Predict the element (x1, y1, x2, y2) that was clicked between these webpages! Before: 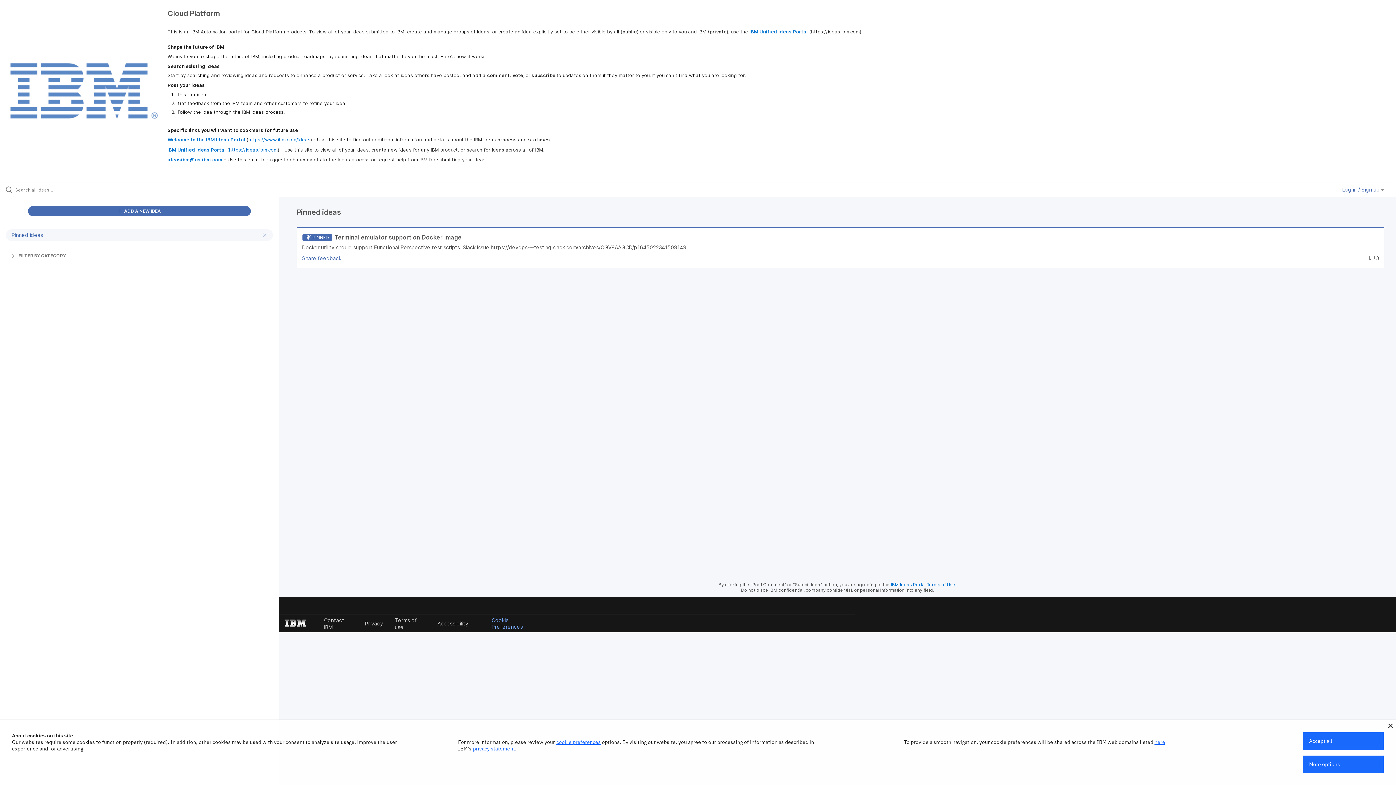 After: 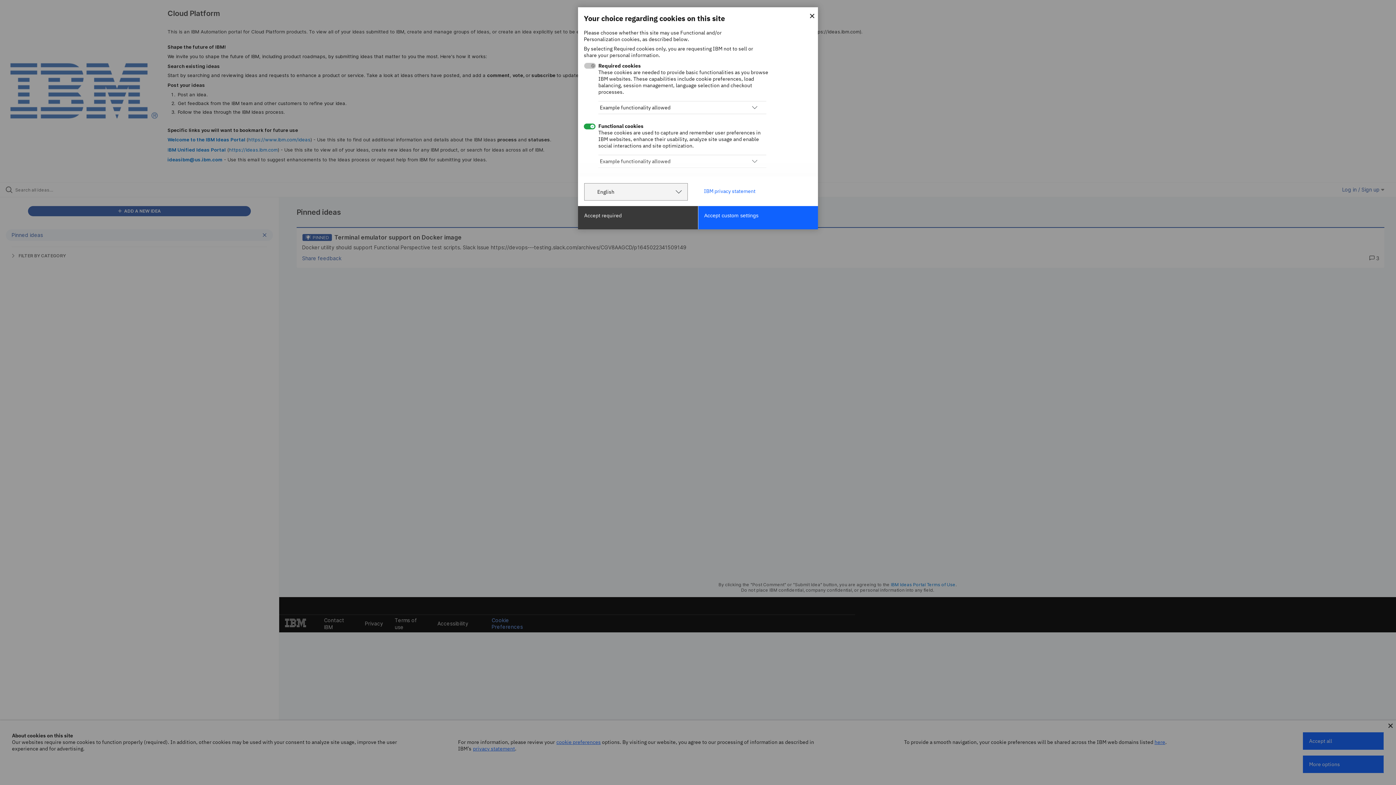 Action: label: cookie preferences bbox: (556, 739, 600, 745)